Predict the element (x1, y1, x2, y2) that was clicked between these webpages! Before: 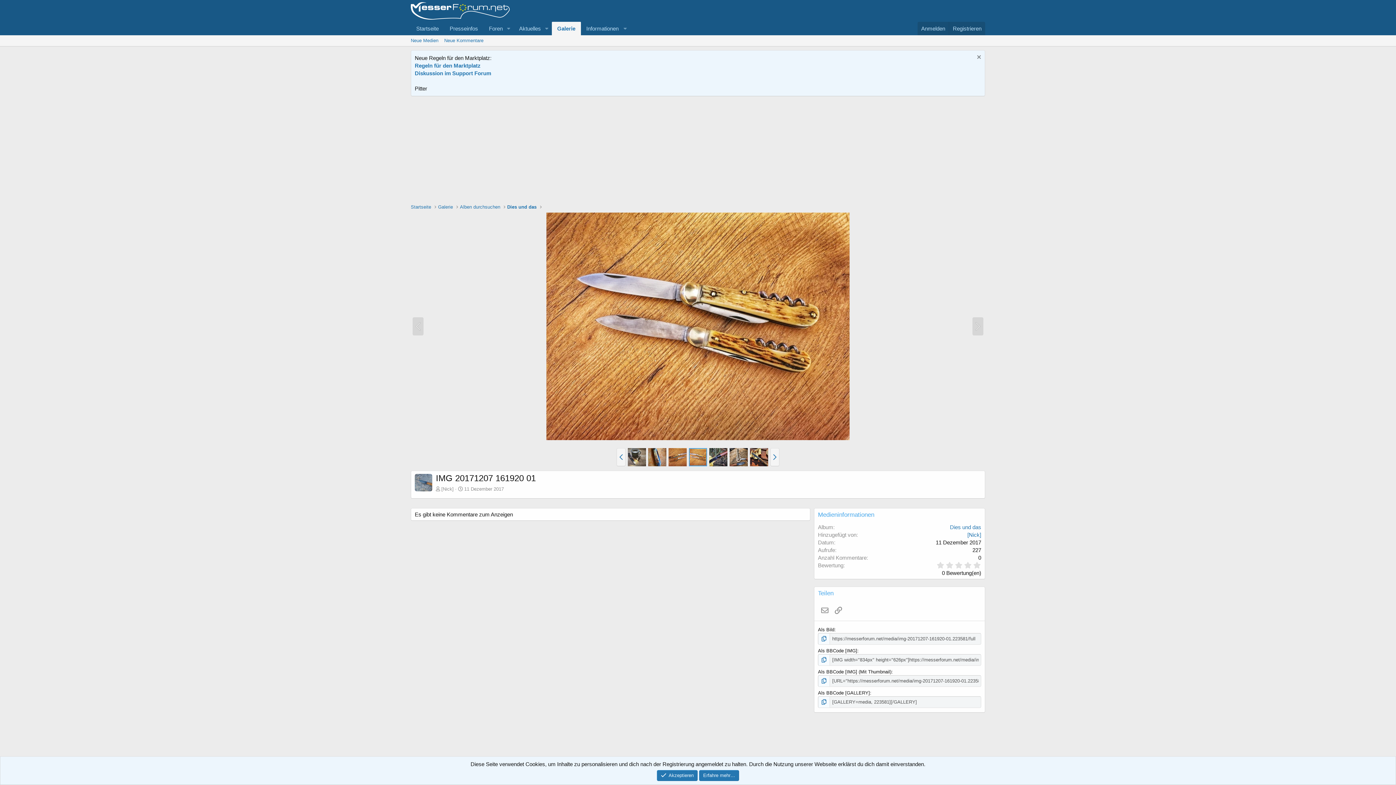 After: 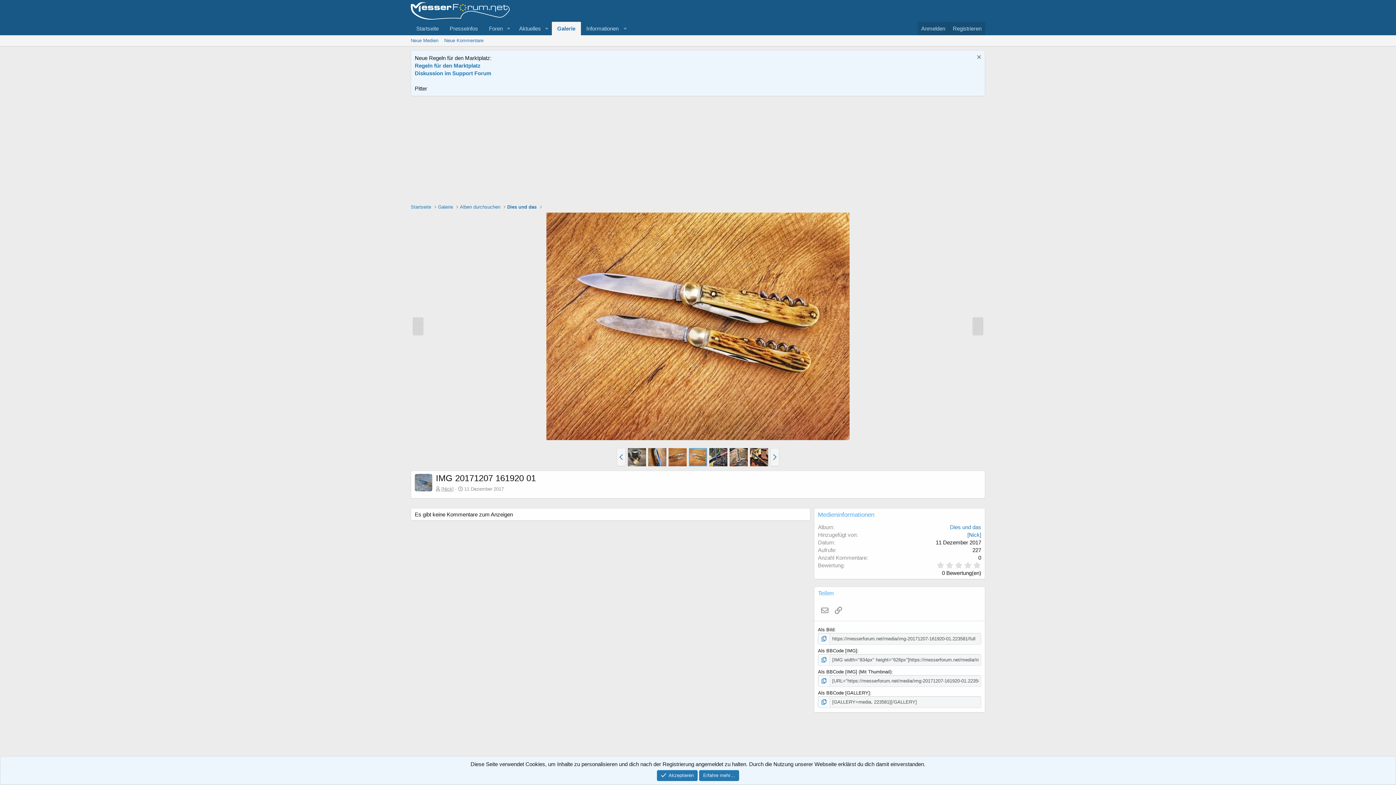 Action: label: [Nick] bbox: (441, 486, 453, 491)